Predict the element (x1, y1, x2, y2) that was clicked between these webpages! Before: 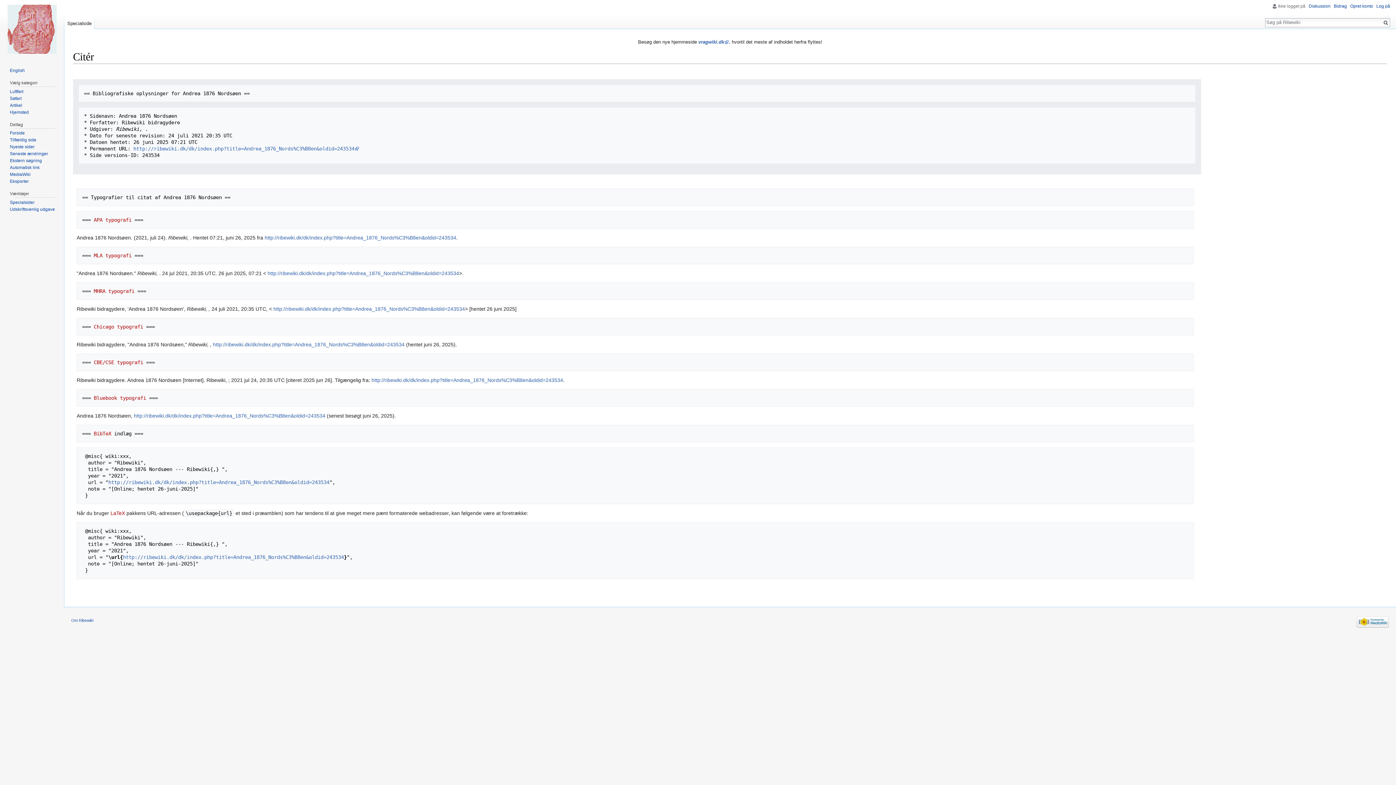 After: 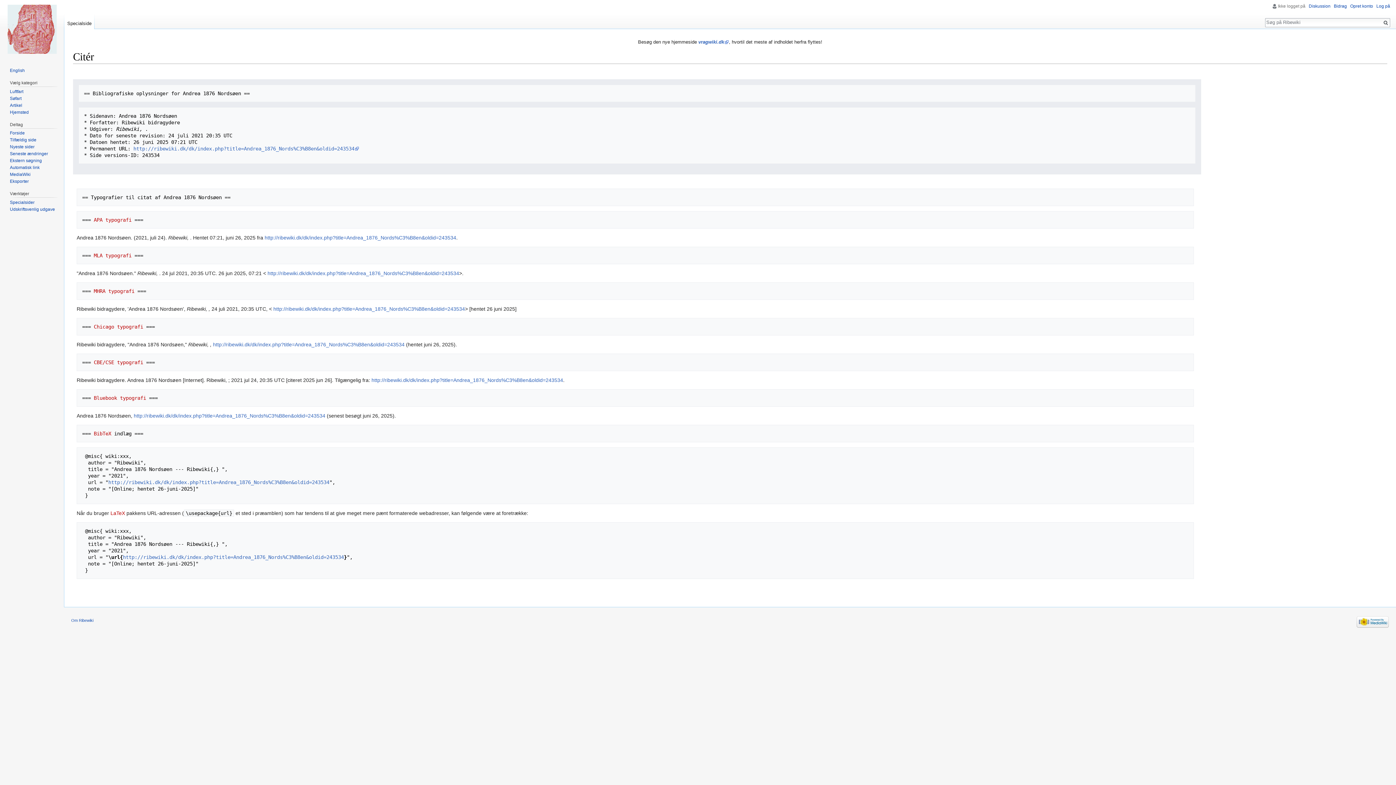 Action: bbox: (1357, 619, 1389, 624)